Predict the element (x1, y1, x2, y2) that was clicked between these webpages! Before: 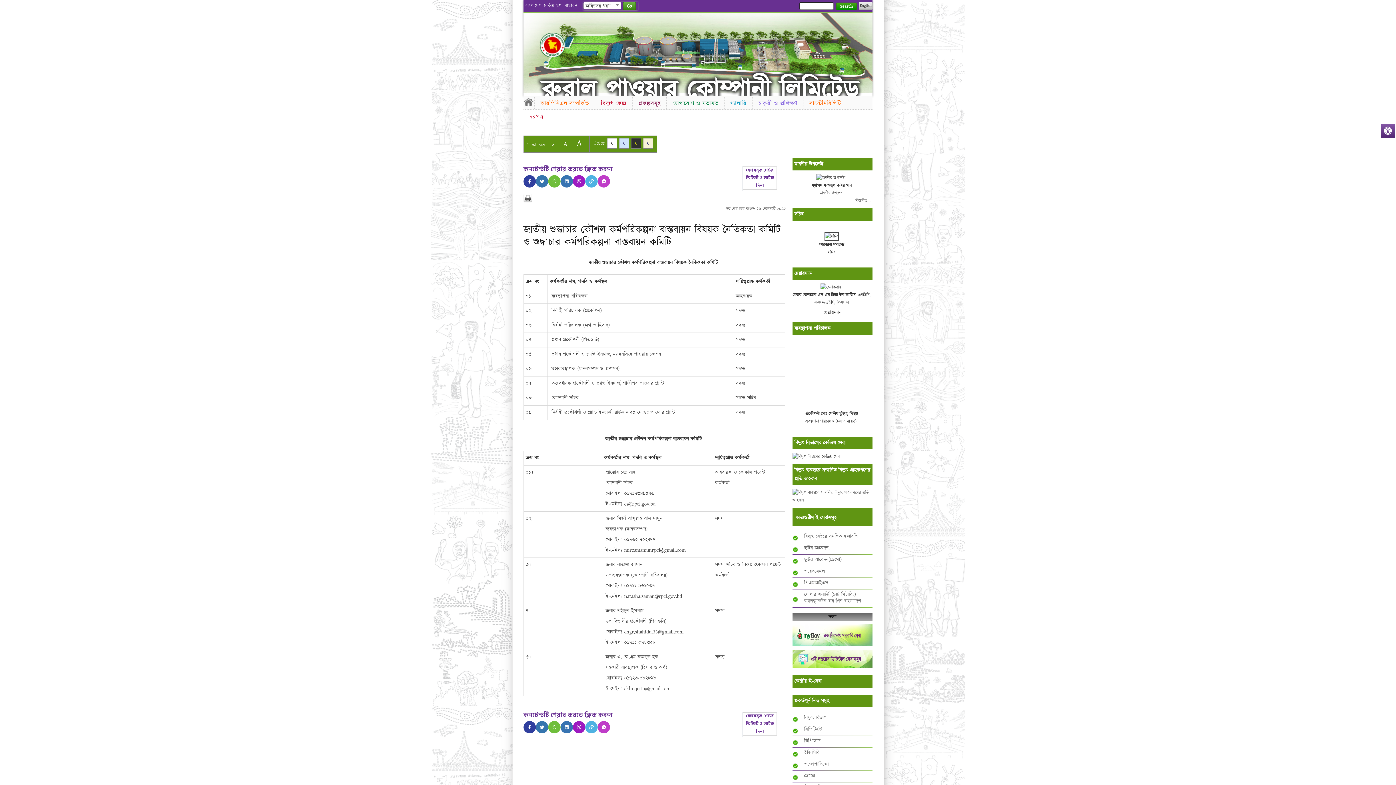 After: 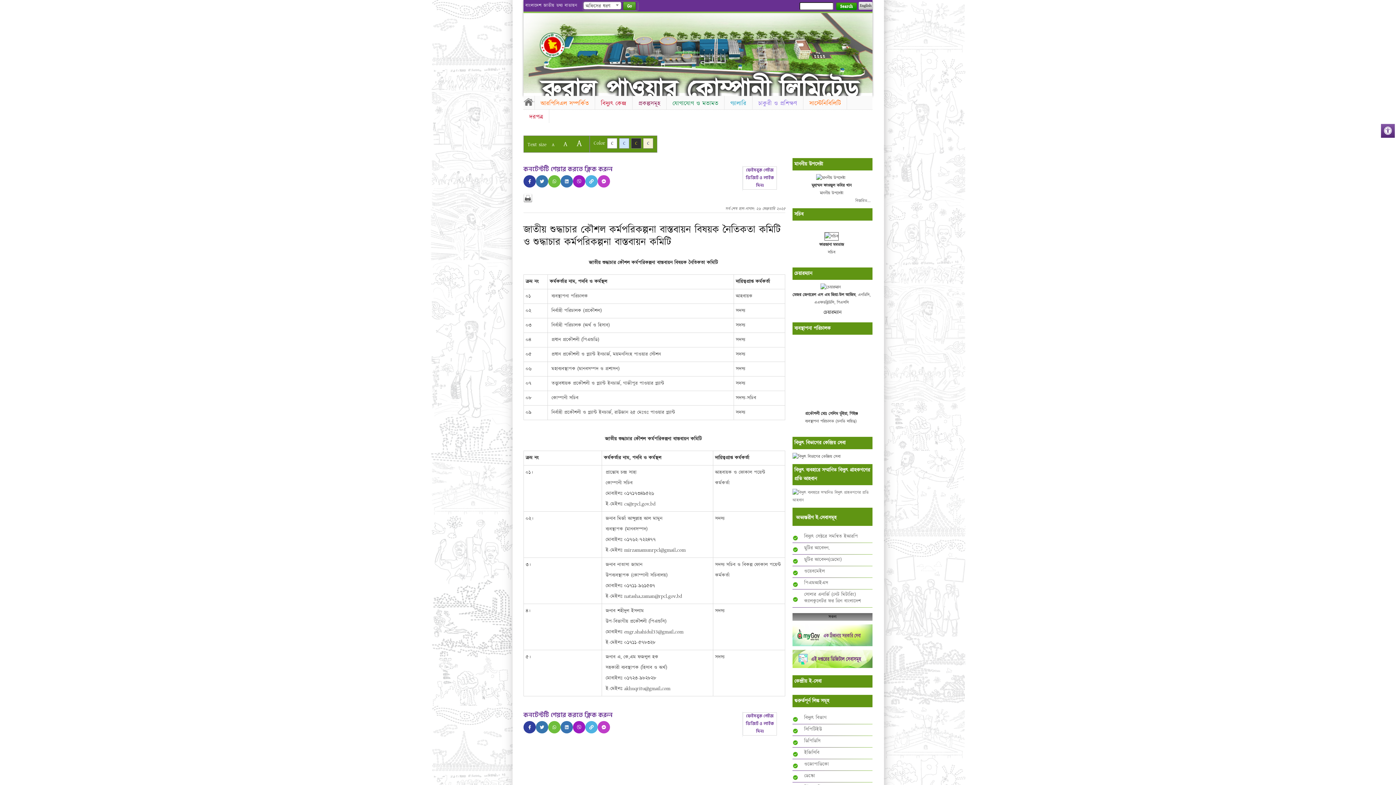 Action: label: অভ্যন্তরীণ ই-সেবাসমূহ bbox: (796, 508, 872, 528)